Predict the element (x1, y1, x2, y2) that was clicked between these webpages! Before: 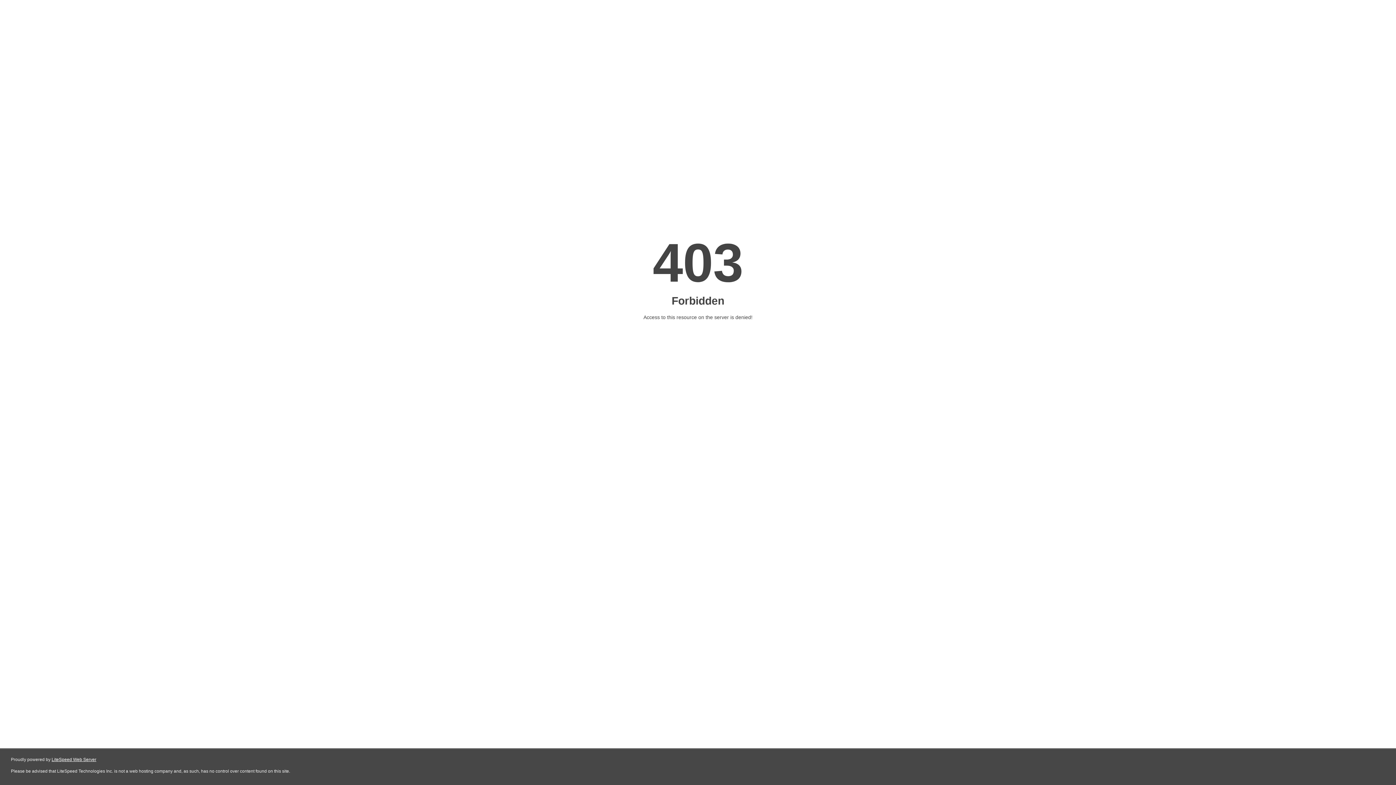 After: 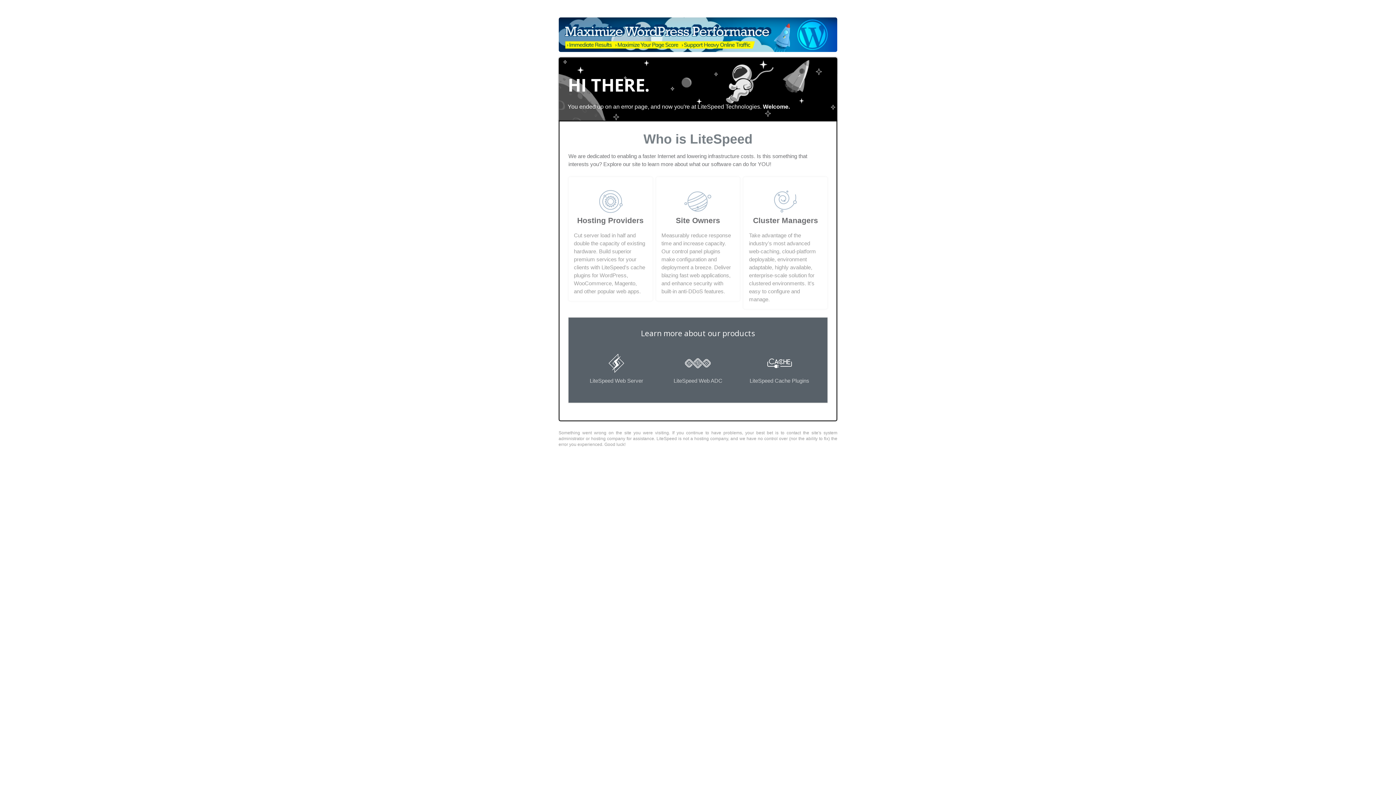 Action: label: LiteSpeed Web Server bbox: (51, 757, 96, 762)